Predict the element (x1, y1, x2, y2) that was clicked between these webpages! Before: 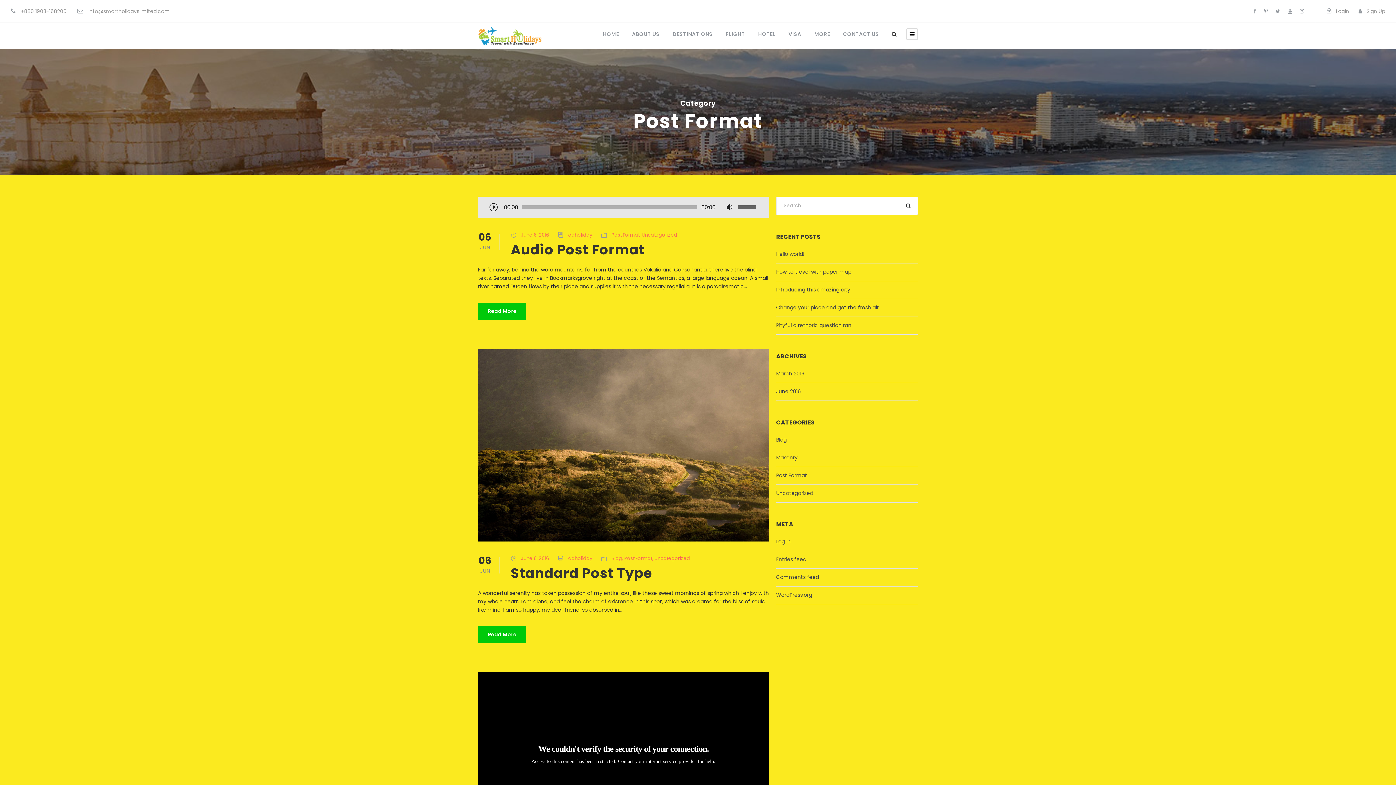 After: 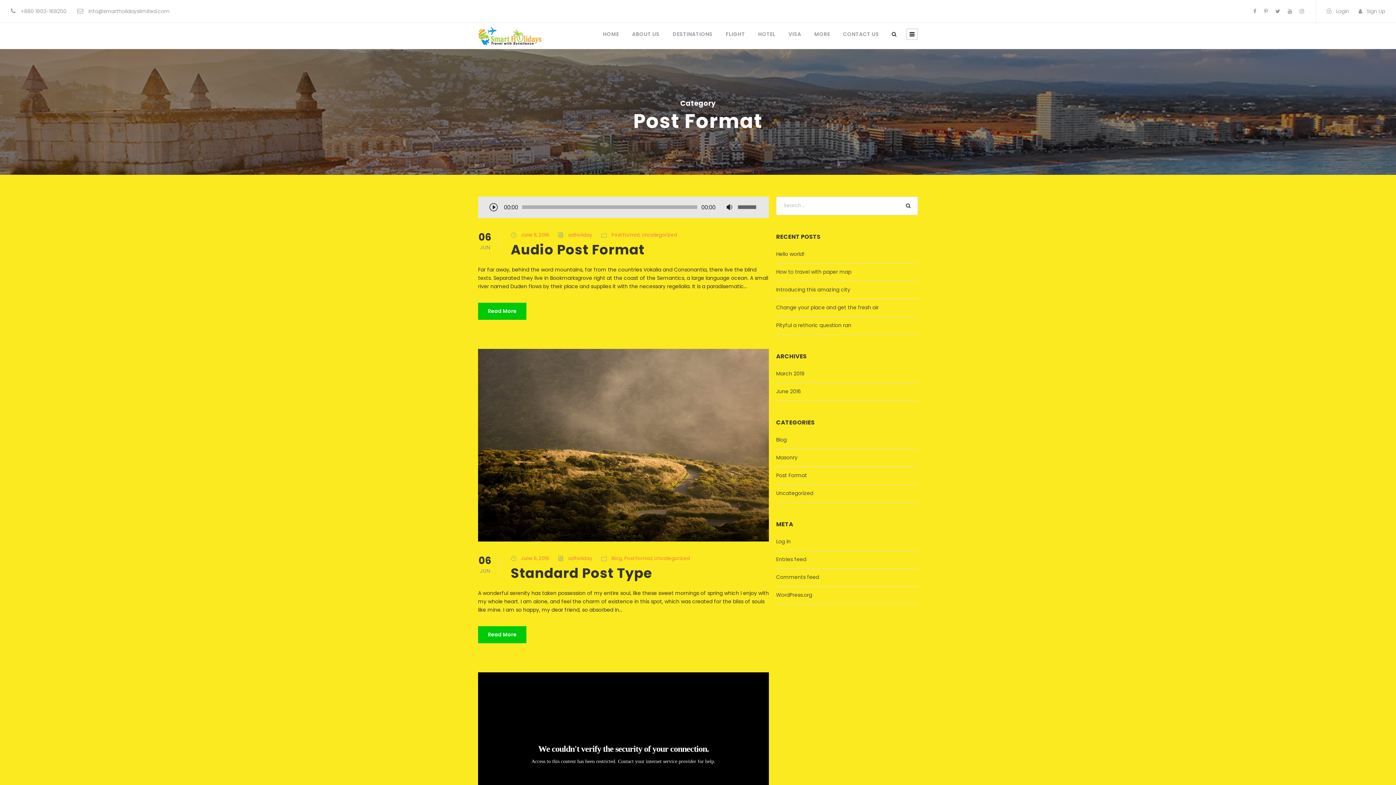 Action: label: Post Format bbox: (776, 471, 807, 479)